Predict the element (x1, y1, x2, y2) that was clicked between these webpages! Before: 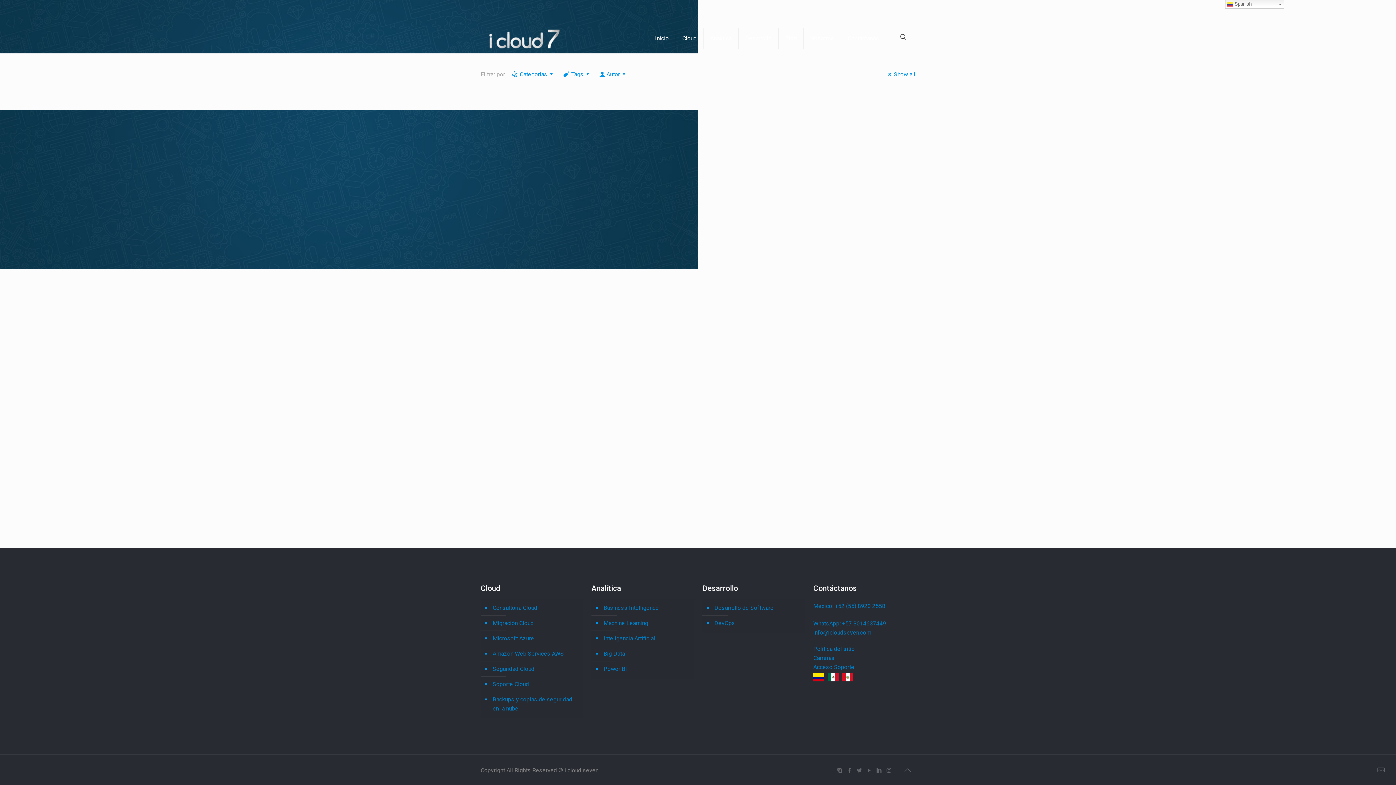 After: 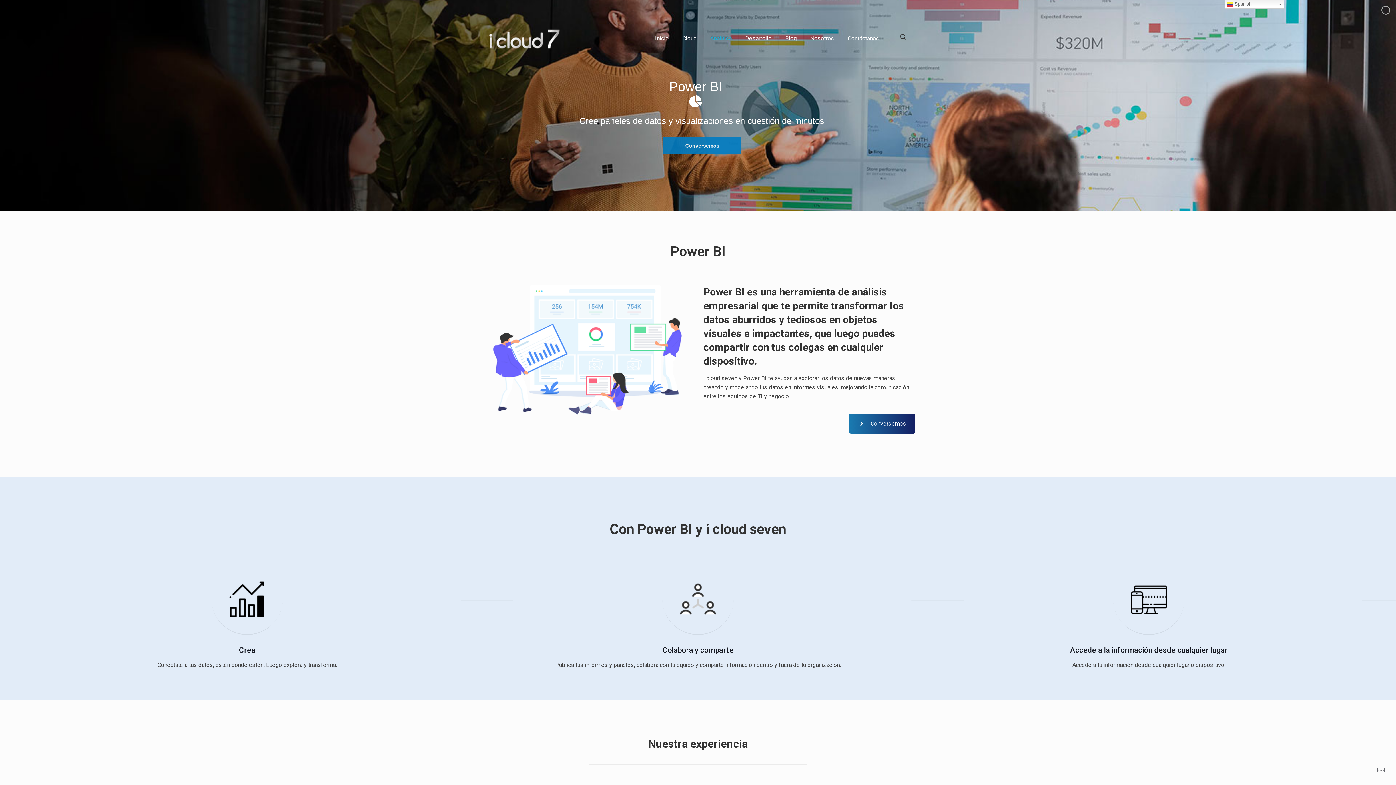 Action: bbox: (602, 661, 690, 677) label: Power BI